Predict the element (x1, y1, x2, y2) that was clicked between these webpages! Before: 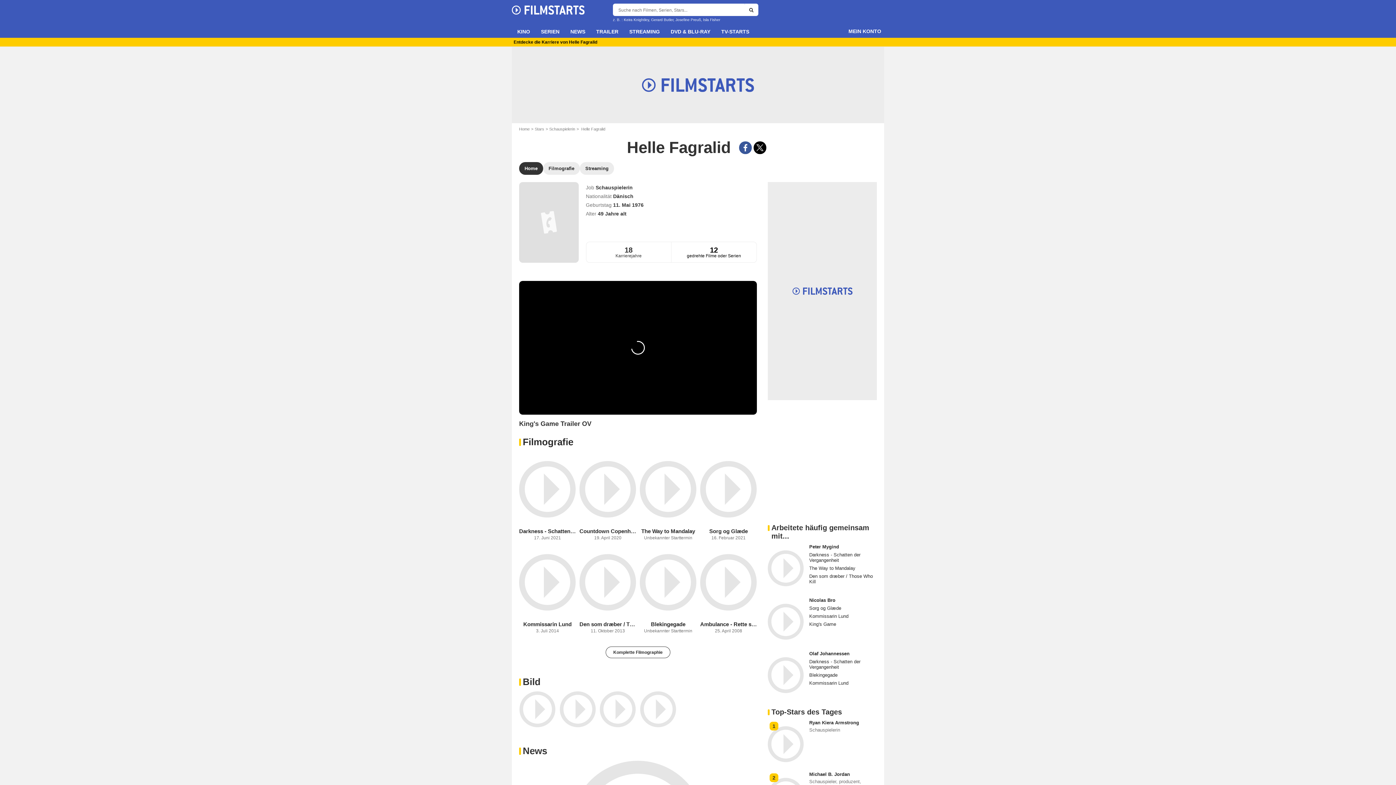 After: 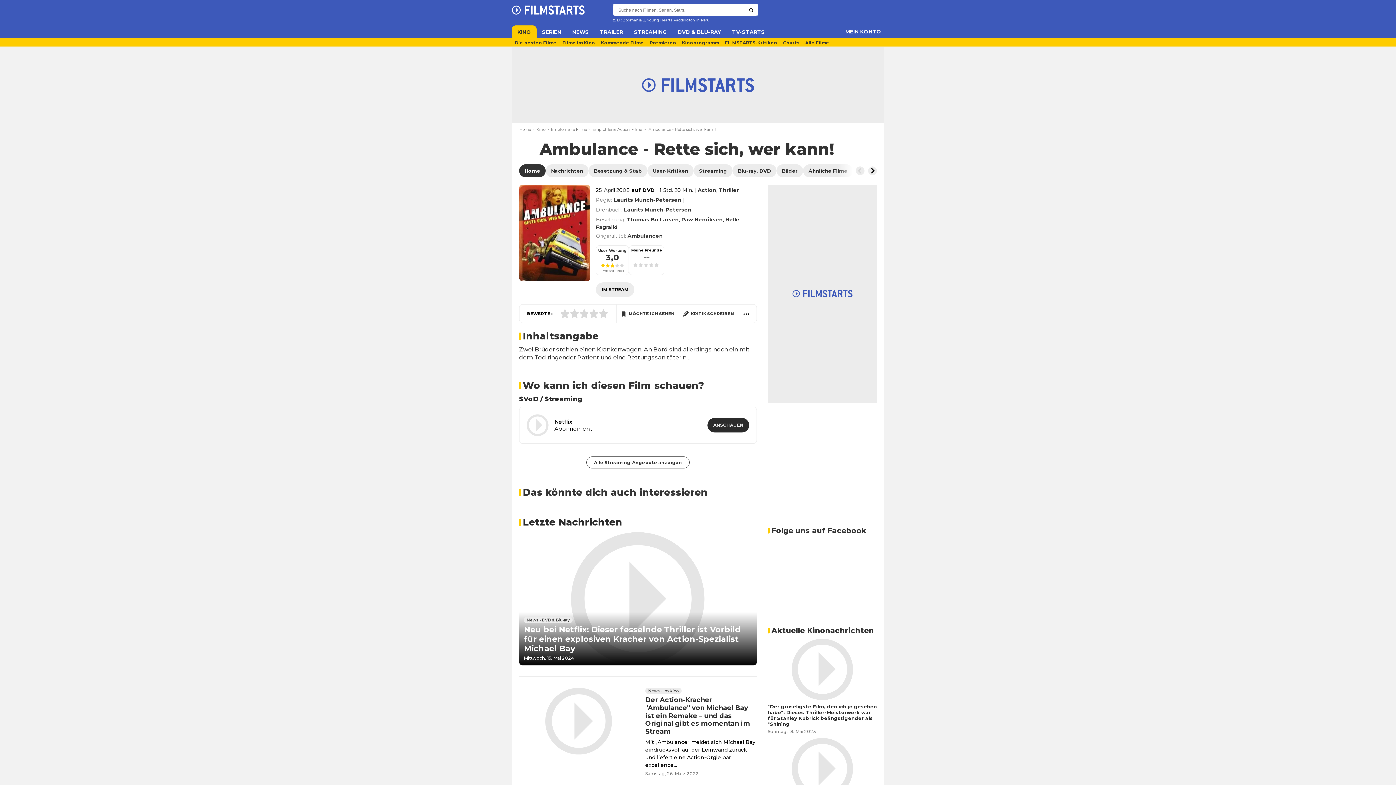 Action: label: Ambulance - Rette sich, wer kann! bbox: (700, 621, 757, 627)